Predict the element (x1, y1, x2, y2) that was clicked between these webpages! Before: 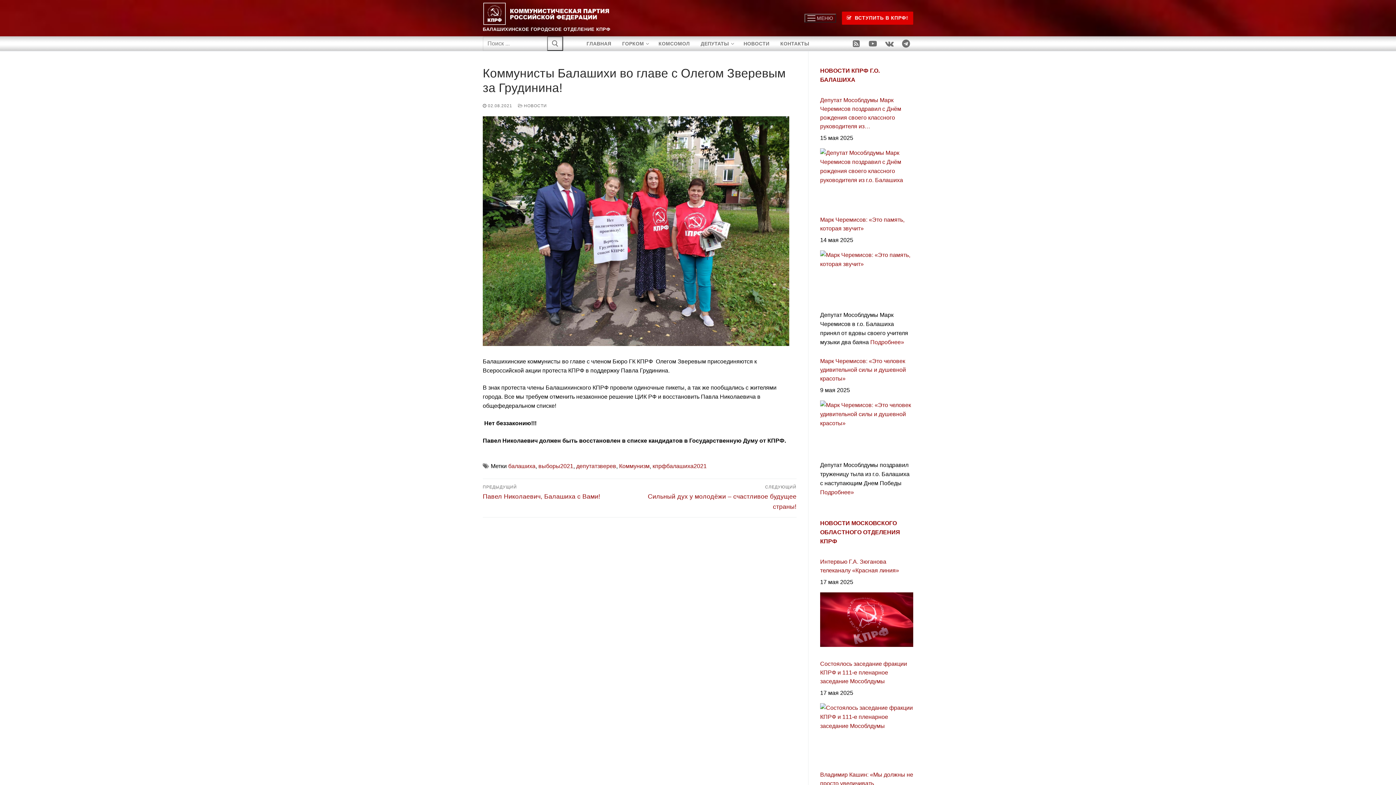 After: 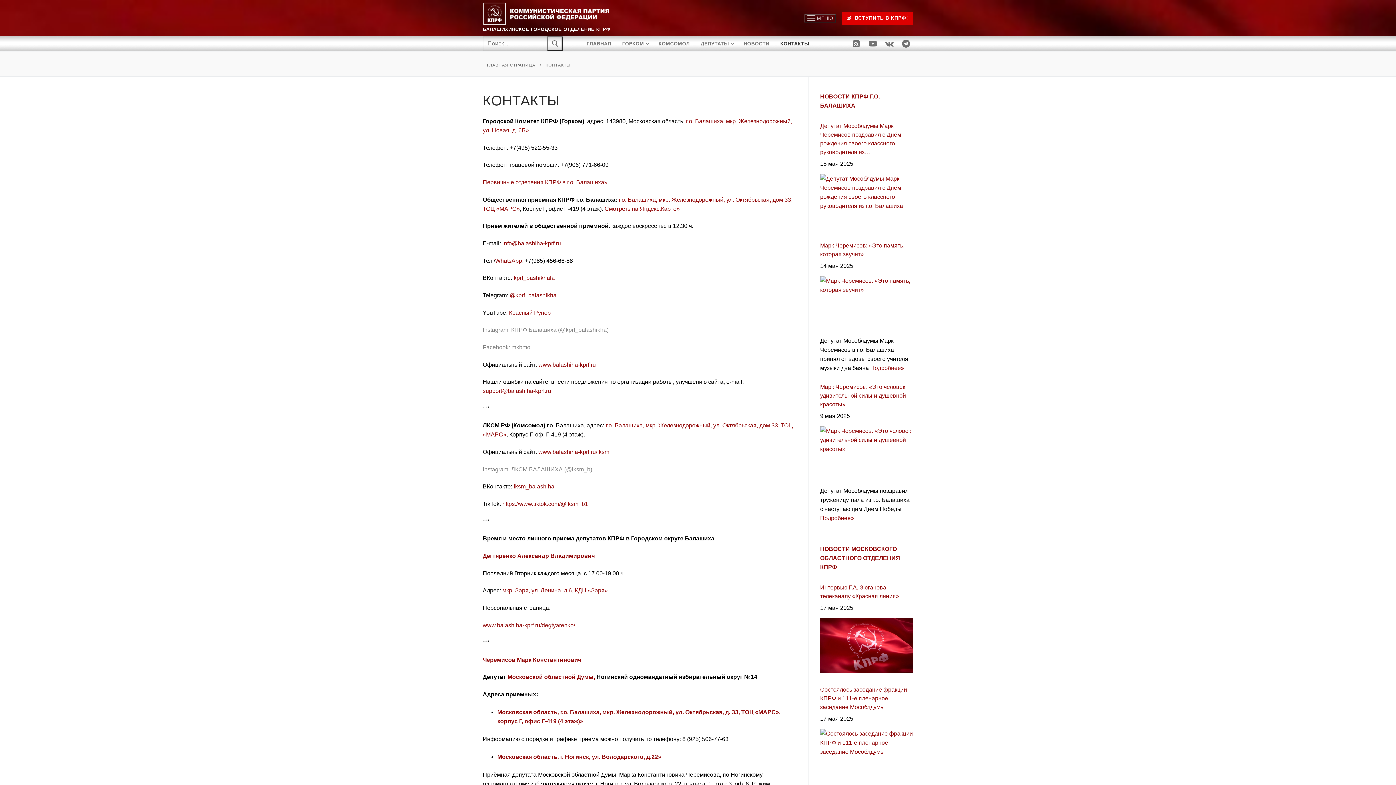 Action: bbox: (775, 36, 814, 50) label: КОНТАКТЫ